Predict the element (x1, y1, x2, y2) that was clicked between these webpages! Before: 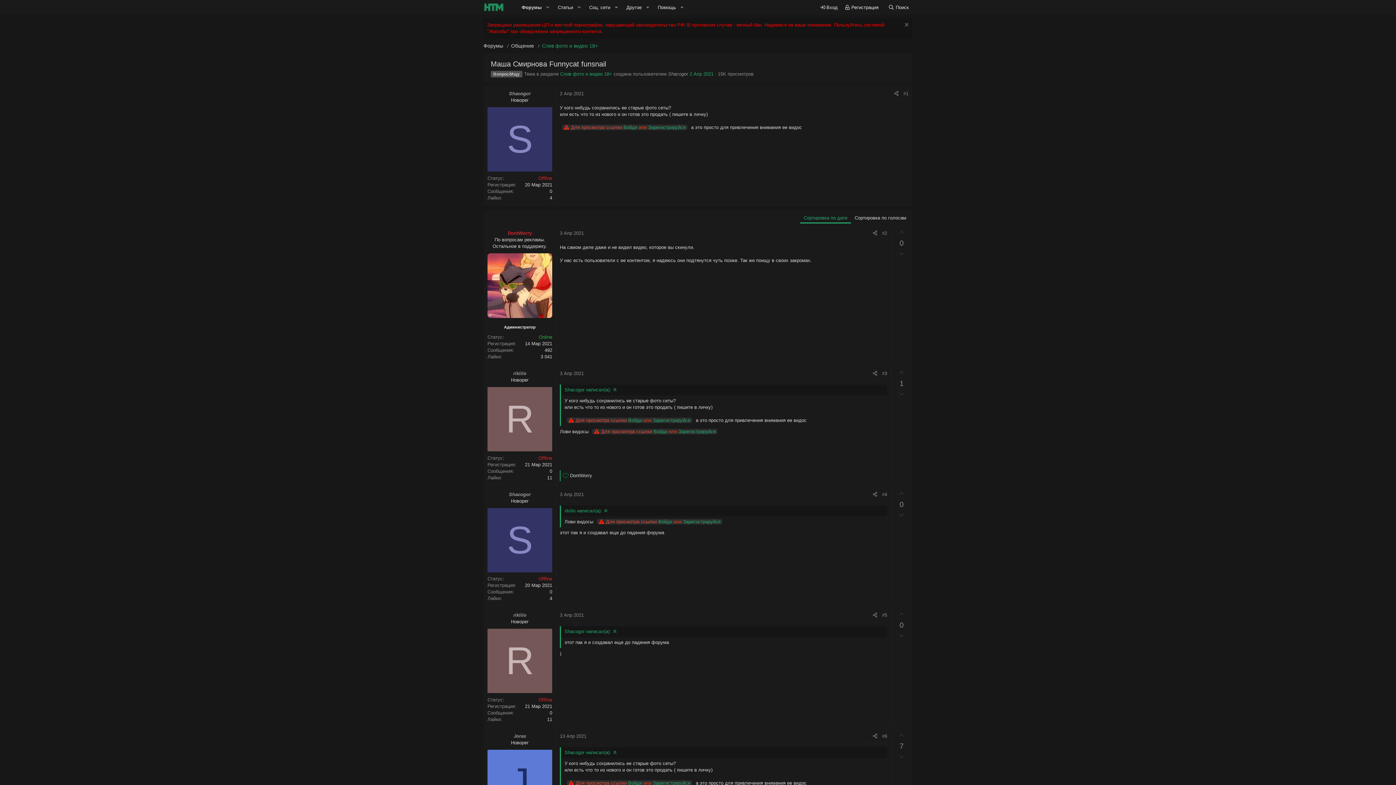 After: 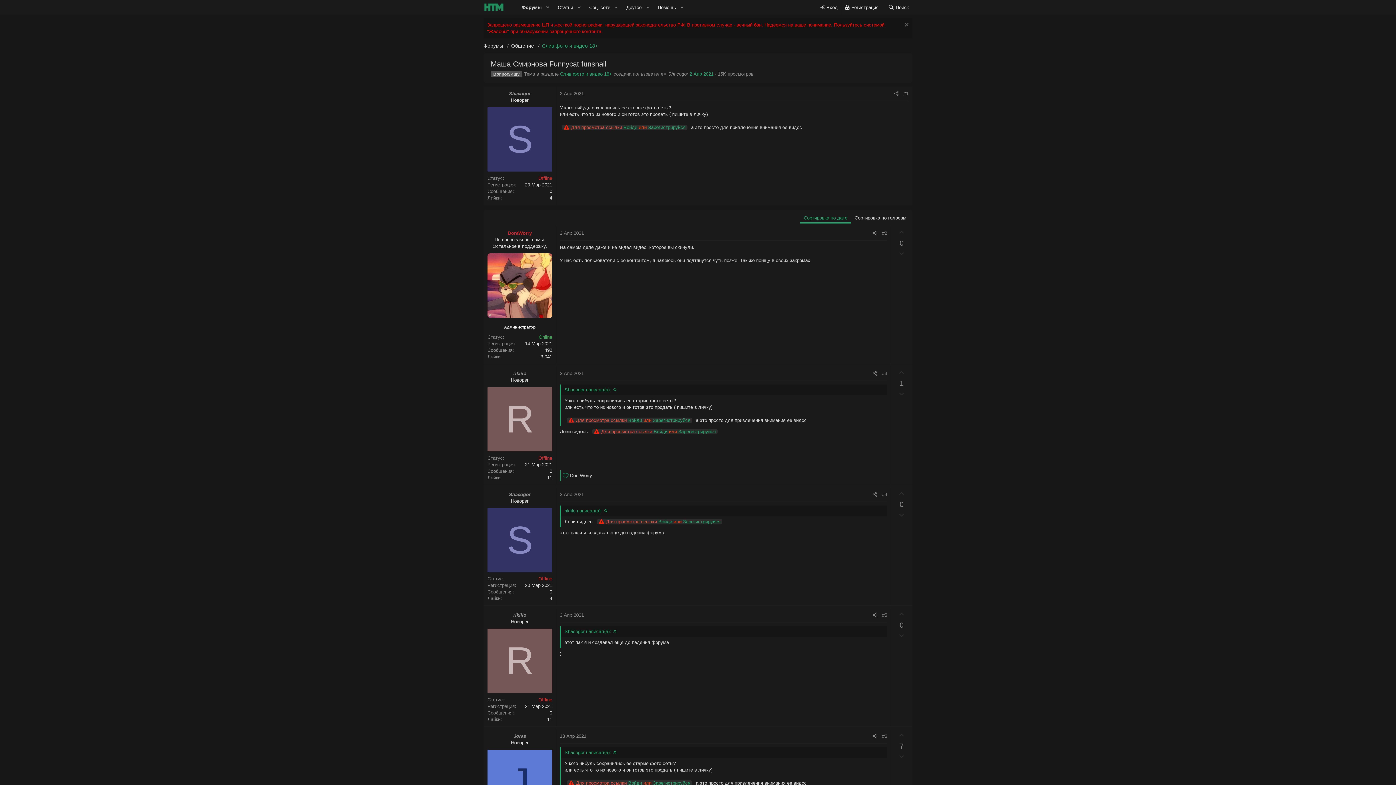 Action: label: Позитивный голос bbox: (895, 608, 908, 620)